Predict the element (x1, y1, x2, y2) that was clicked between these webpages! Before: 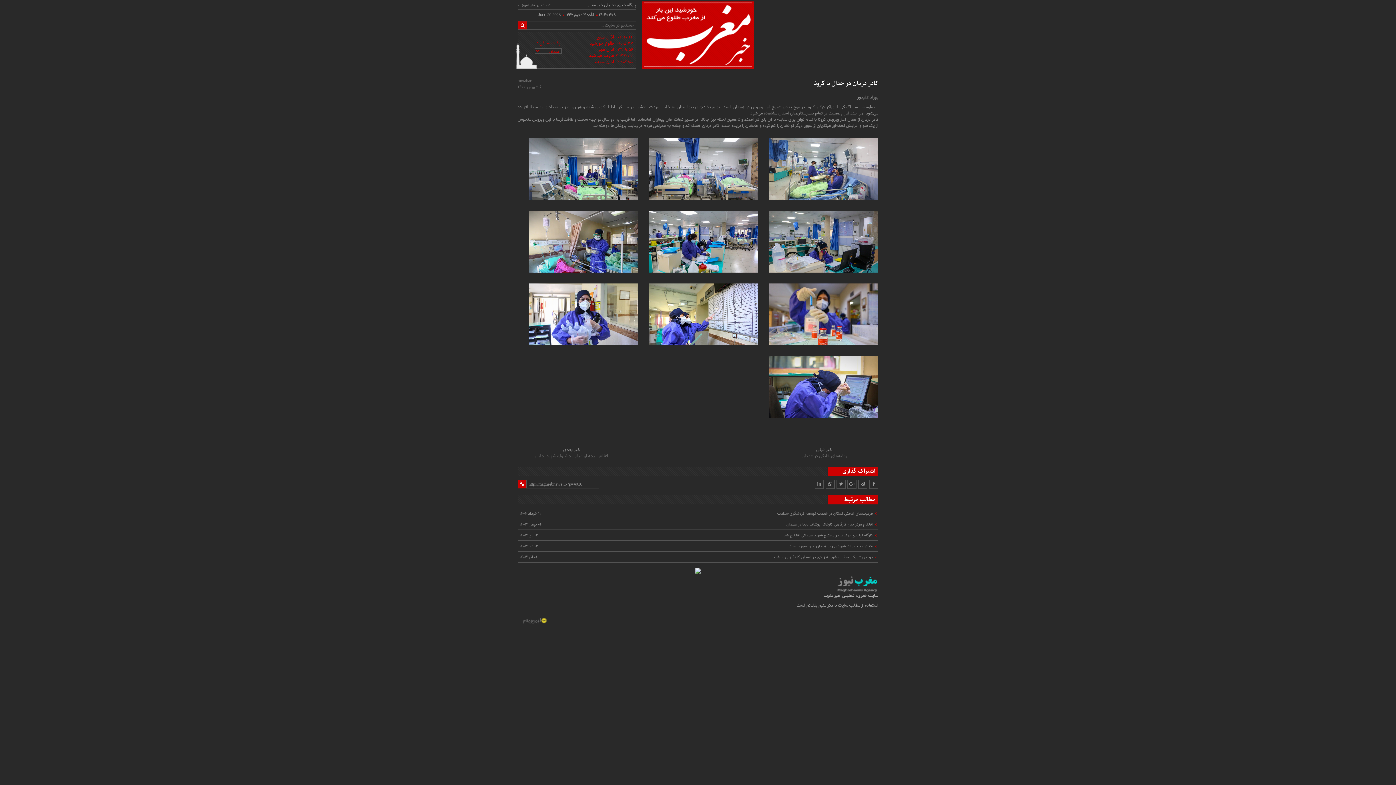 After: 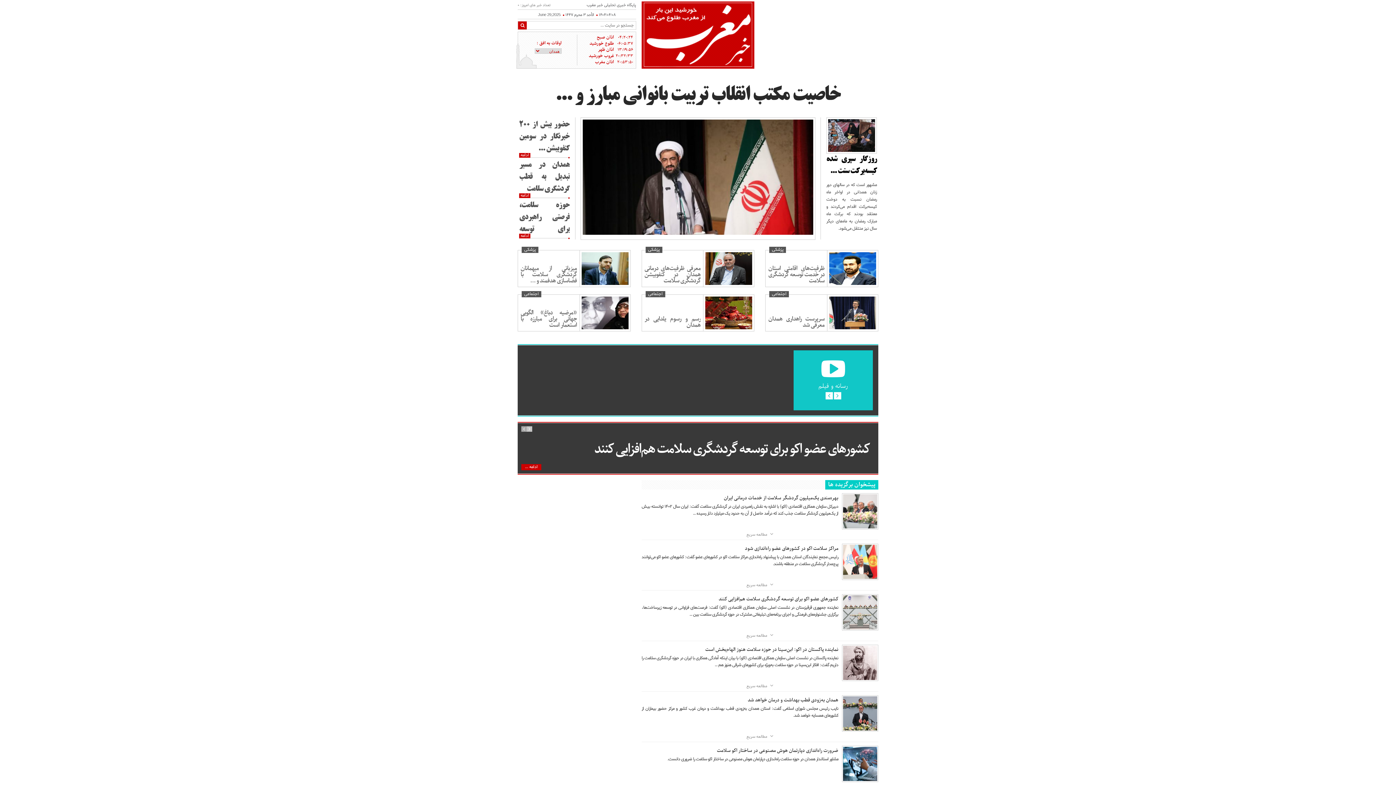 Action: bbox: (641, 1, 754, 68)